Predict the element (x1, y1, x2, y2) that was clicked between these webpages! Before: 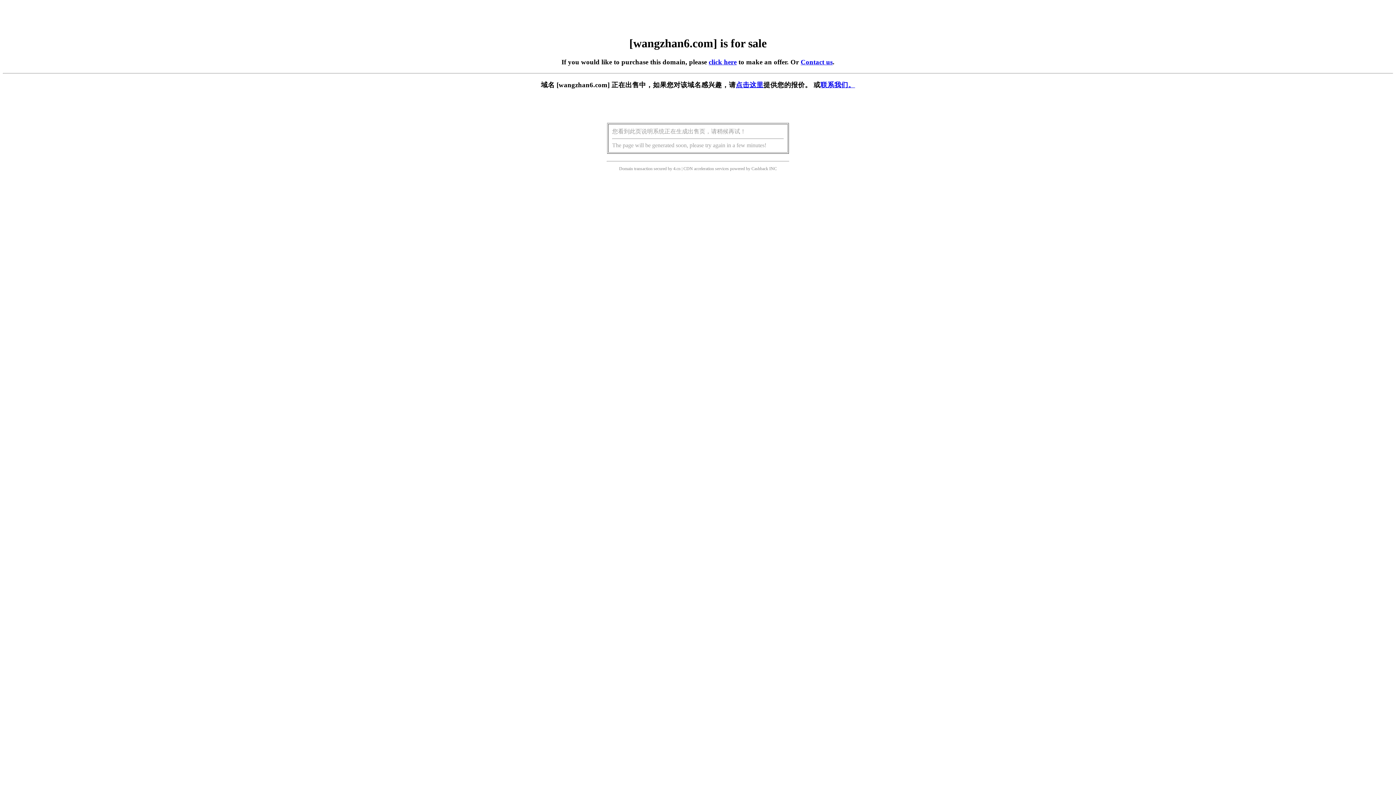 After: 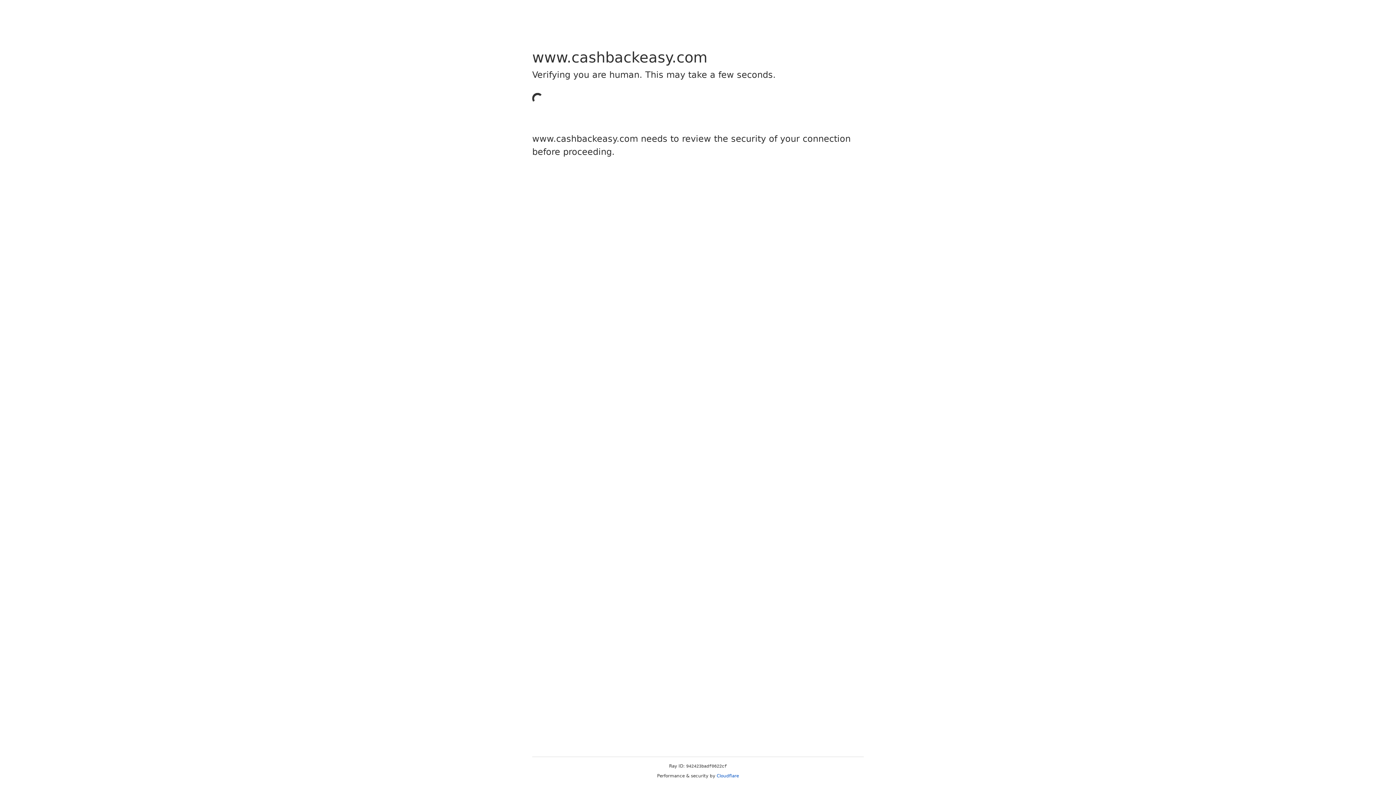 Action: bbox: (751, 166, 768, 171) label: Cashback